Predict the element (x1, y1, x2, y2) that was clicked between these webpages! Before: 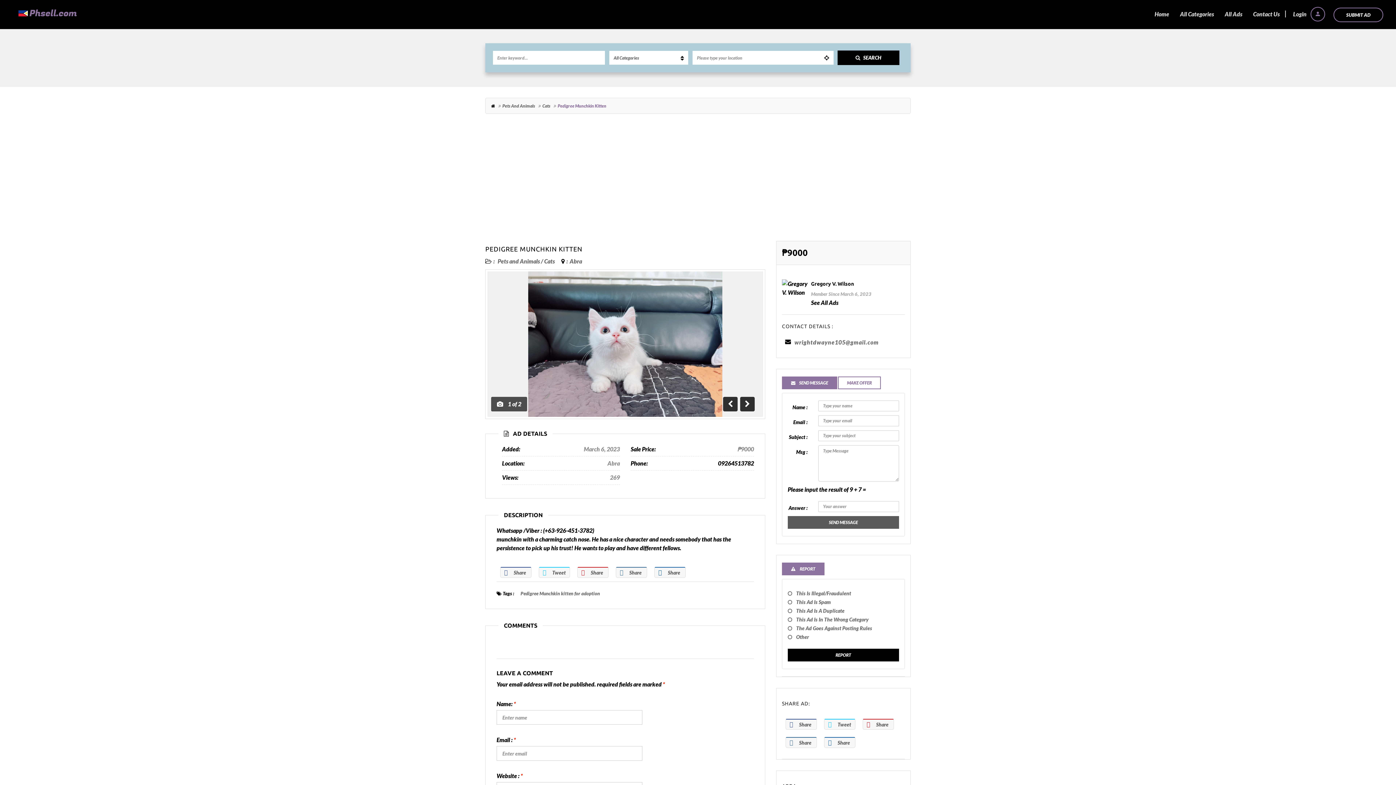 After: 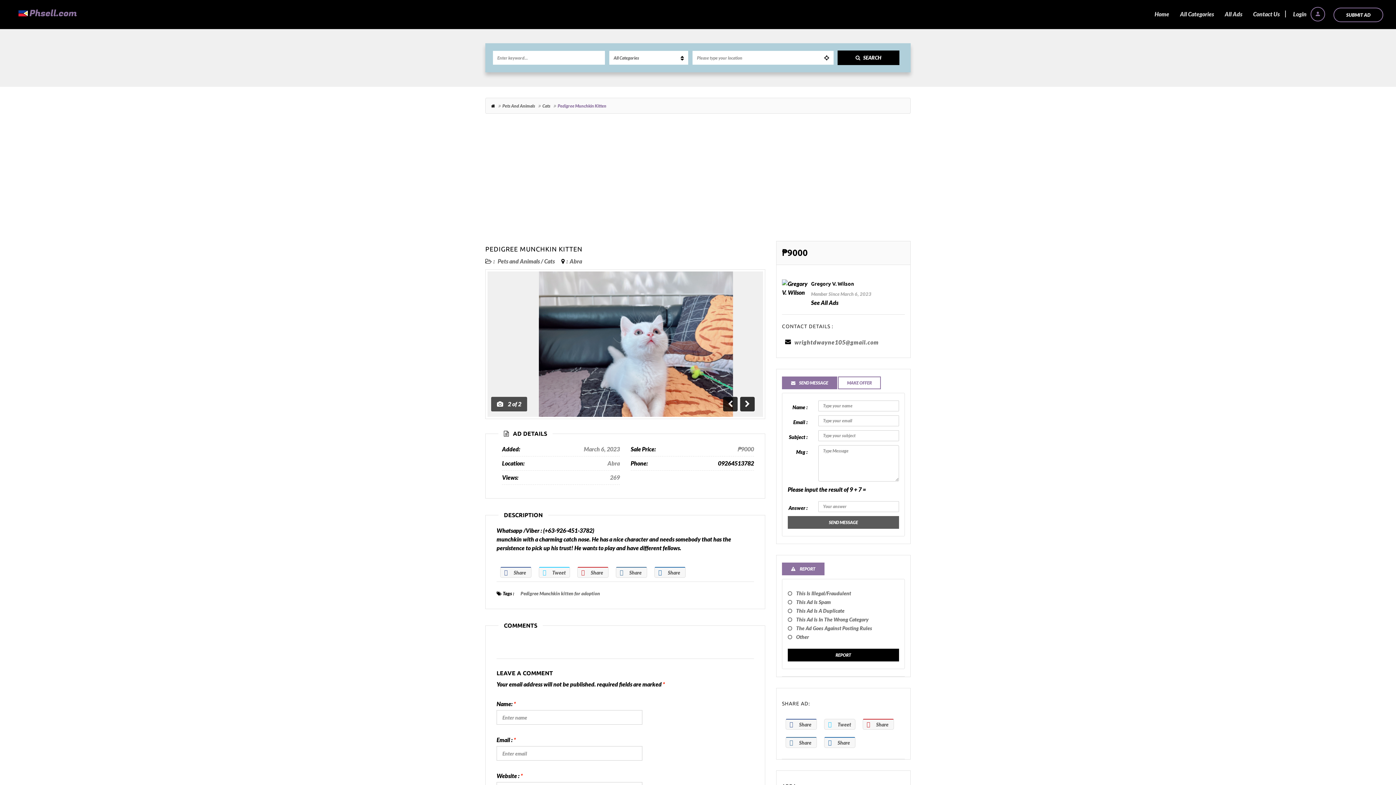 Action: label:  Tweet bbox: (824, 719, 855, 730)